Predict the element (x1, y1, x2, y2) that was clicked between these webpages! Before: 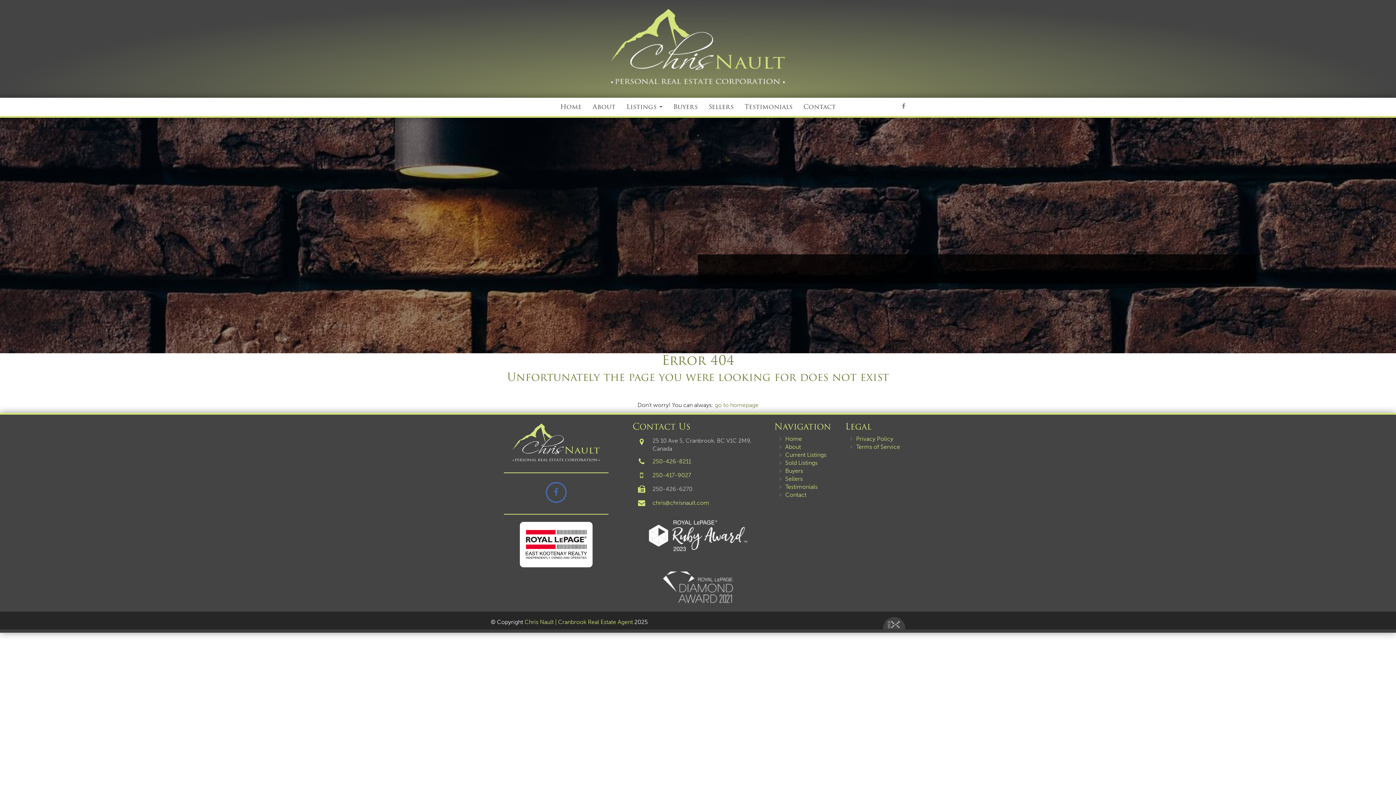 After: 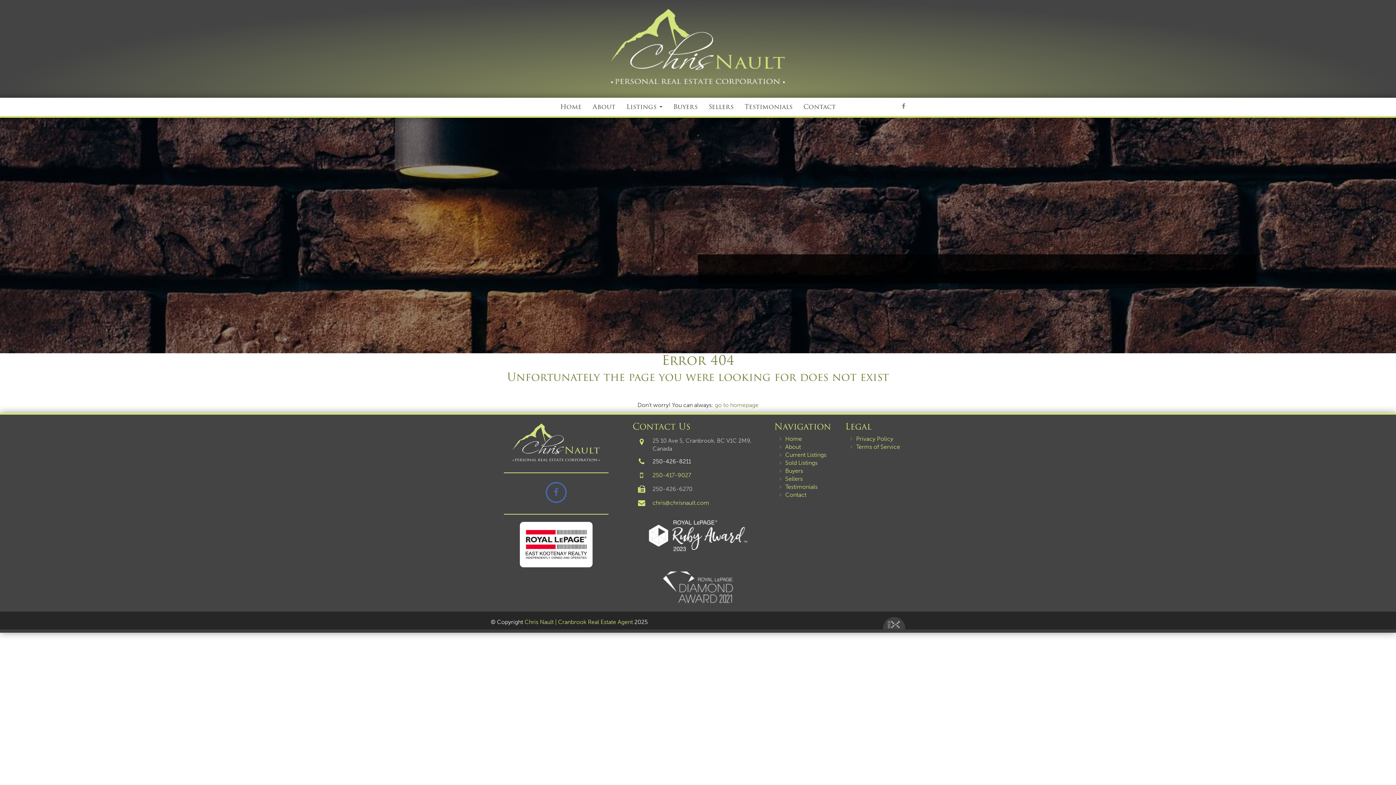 Action: label: 250-426-8211 bbox: (652, 458, 691, 465)